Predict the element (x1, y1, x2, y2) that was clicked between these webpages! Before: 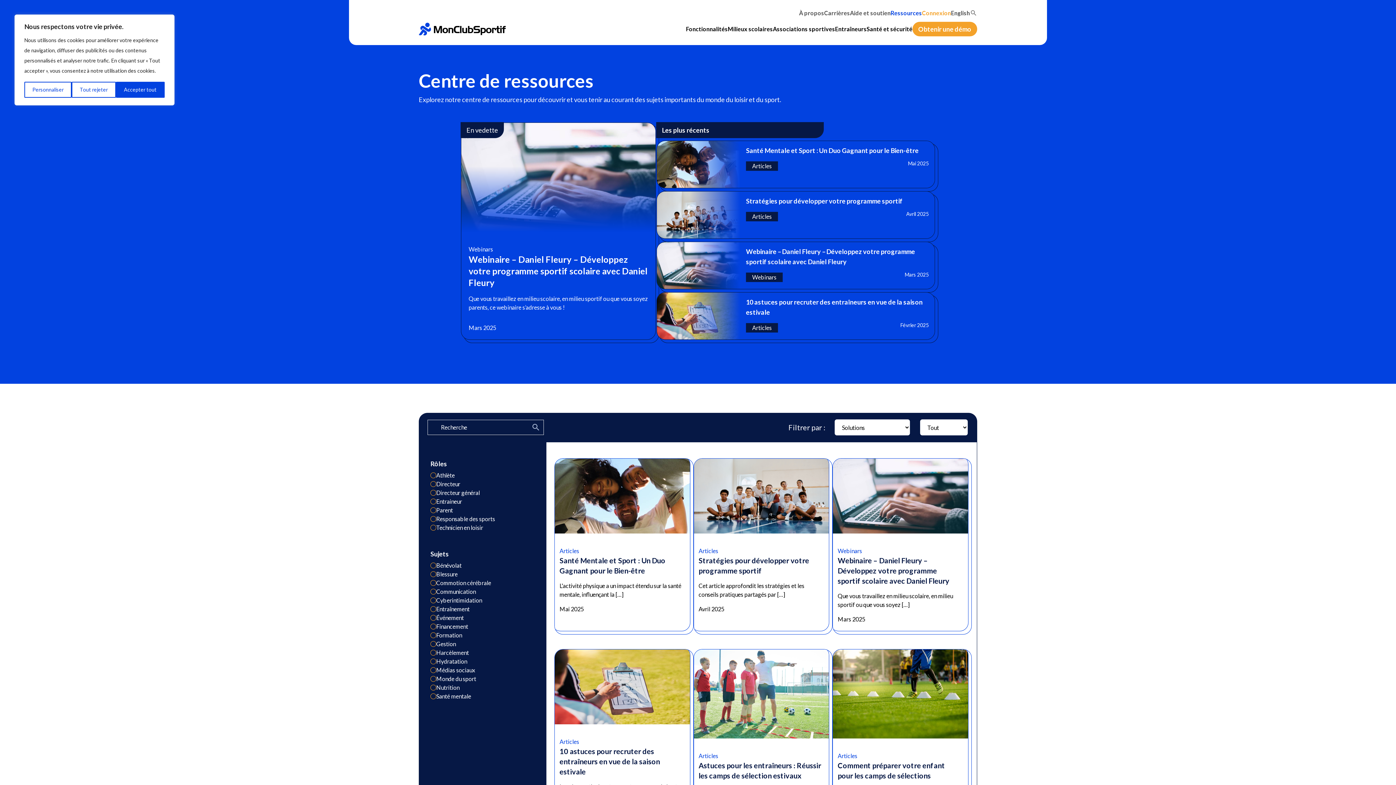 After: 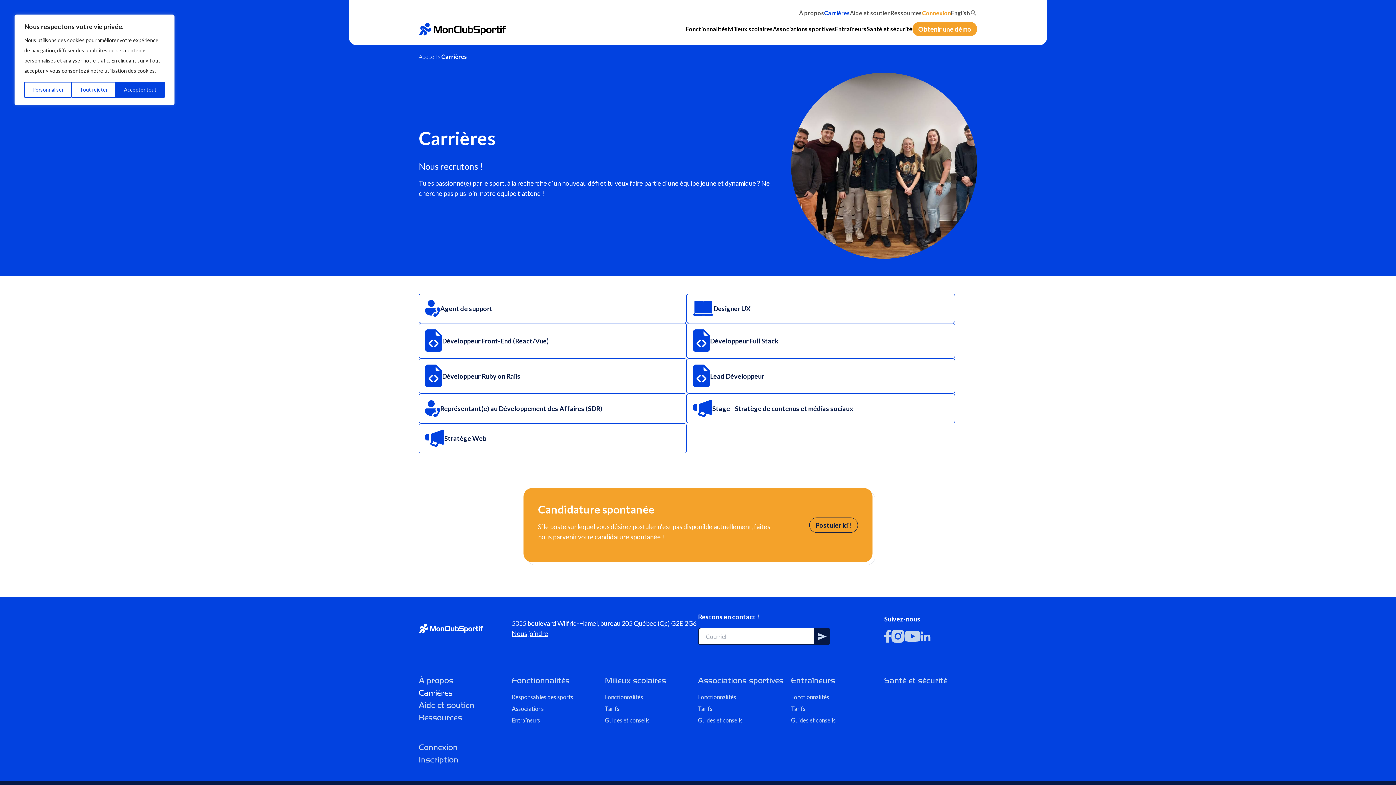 Action: label: Carrières bbox: (824, 9, 850, 16)